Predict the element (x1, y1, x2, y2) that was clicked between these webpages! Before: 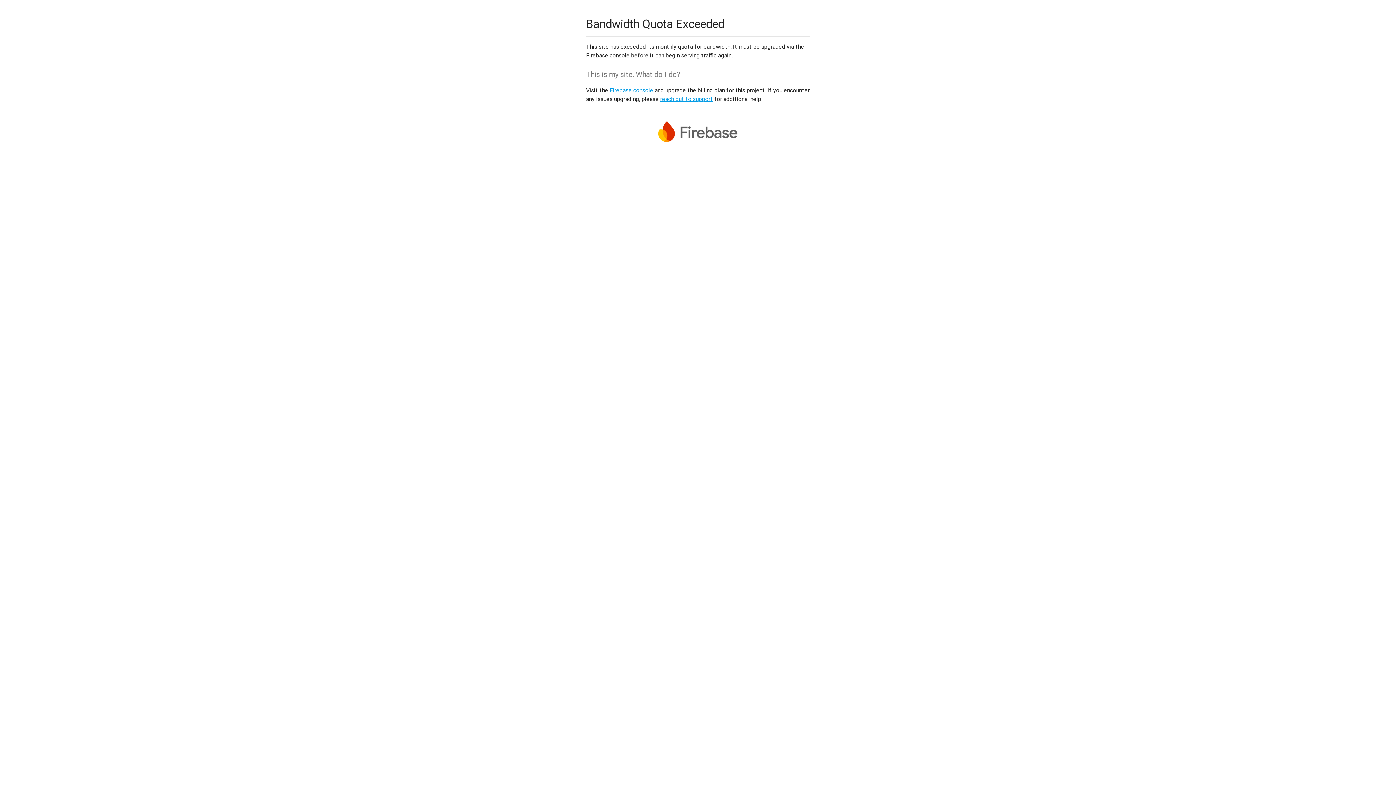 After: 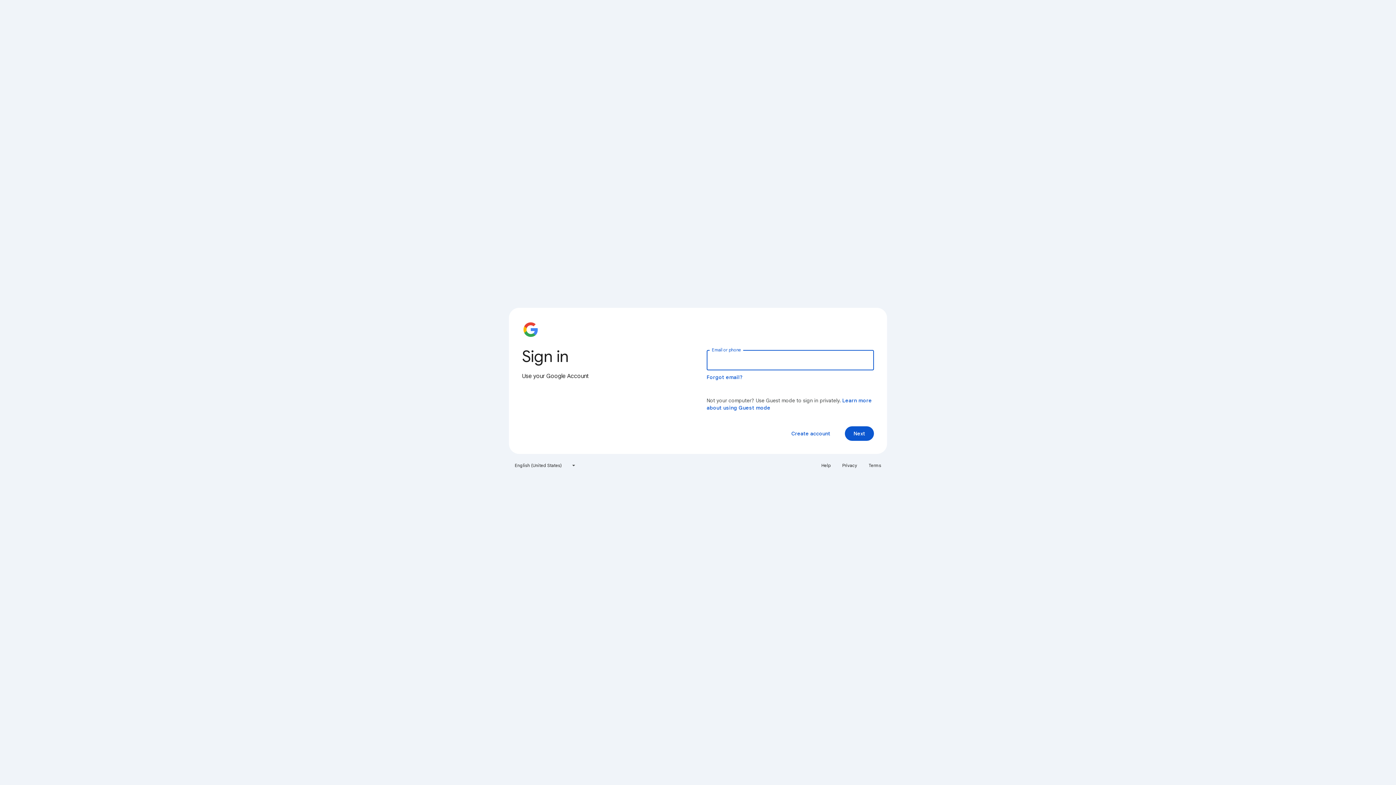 Action: bbox: (609, 86, 653, 93) label: Firebase console